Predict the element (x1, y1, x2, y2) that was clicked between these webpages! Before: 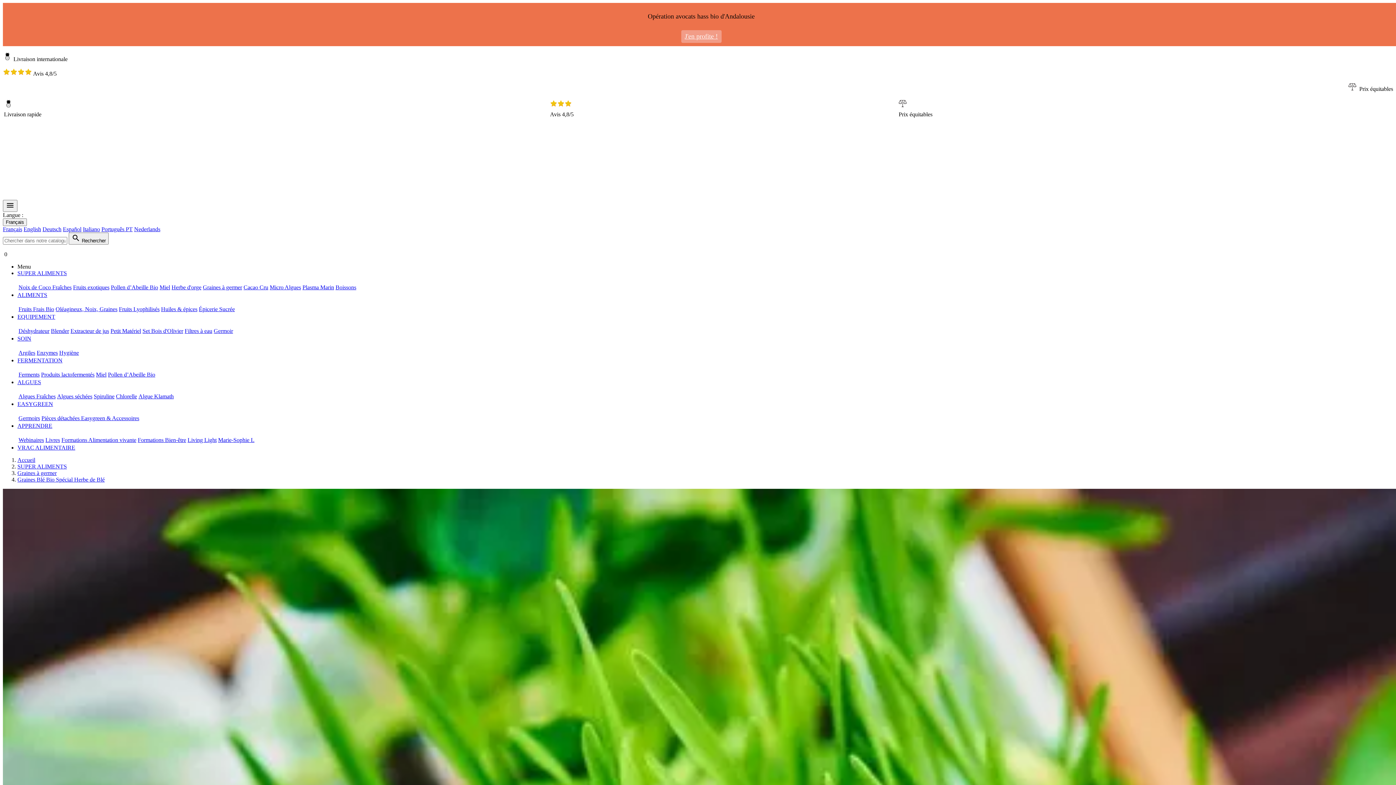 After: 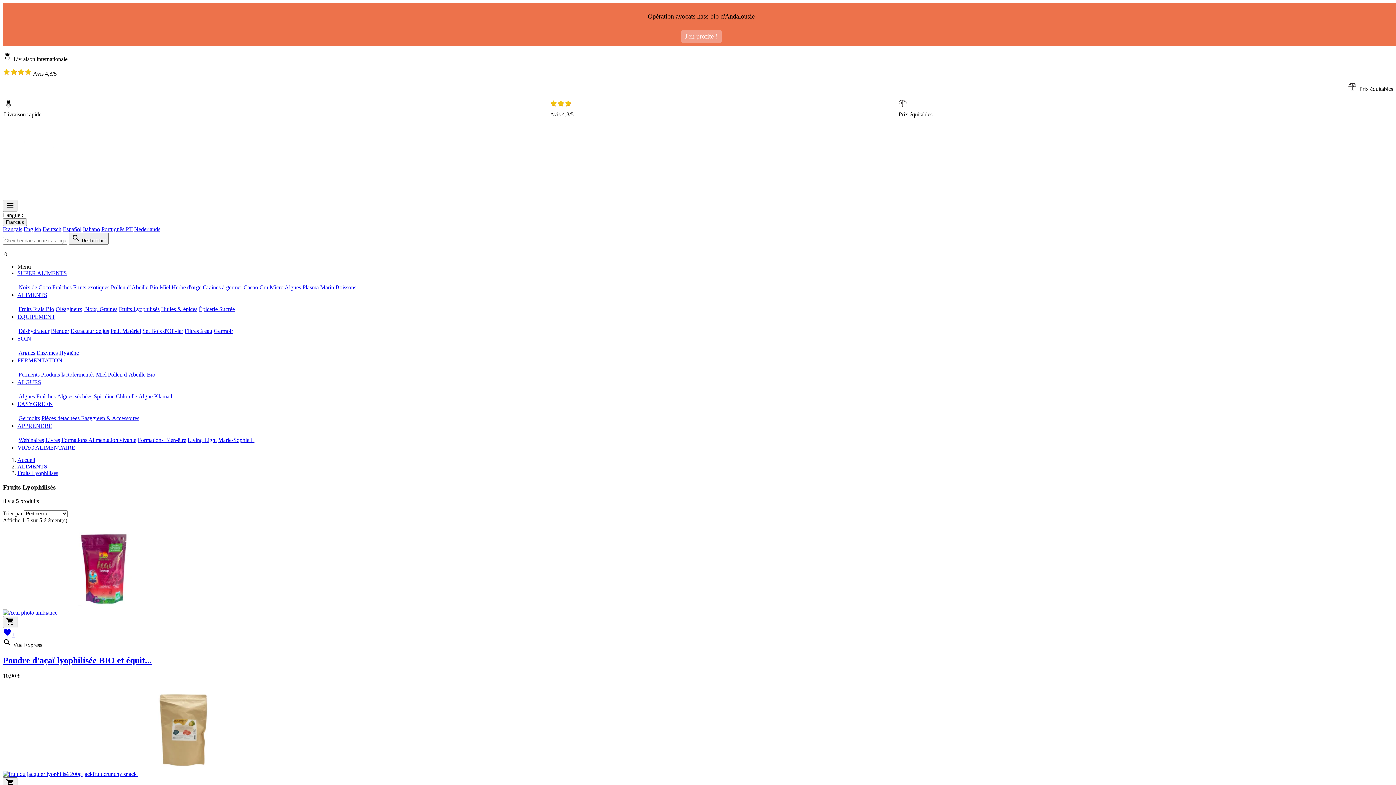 Action: bbox: (118, 306, 159, 312) label: Fruits Lyophilisés